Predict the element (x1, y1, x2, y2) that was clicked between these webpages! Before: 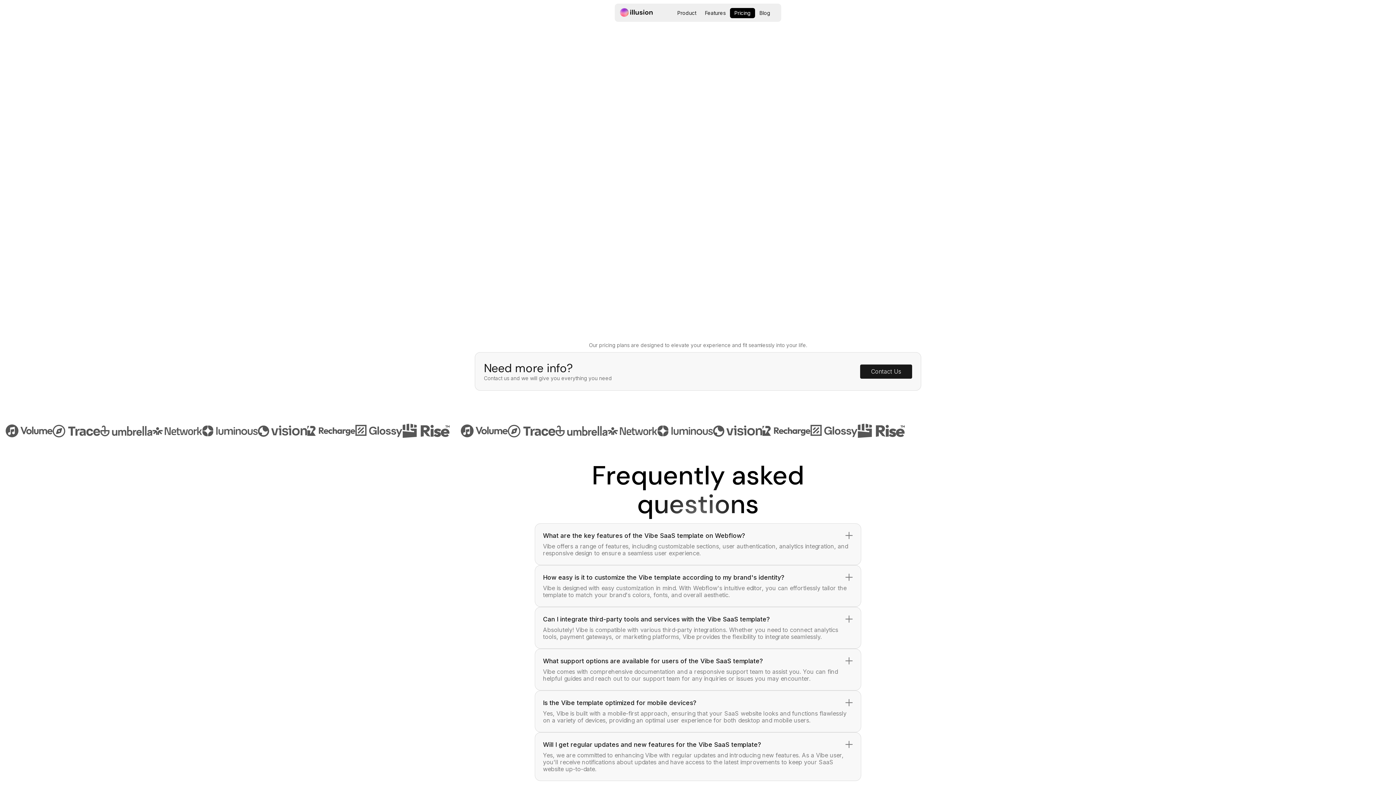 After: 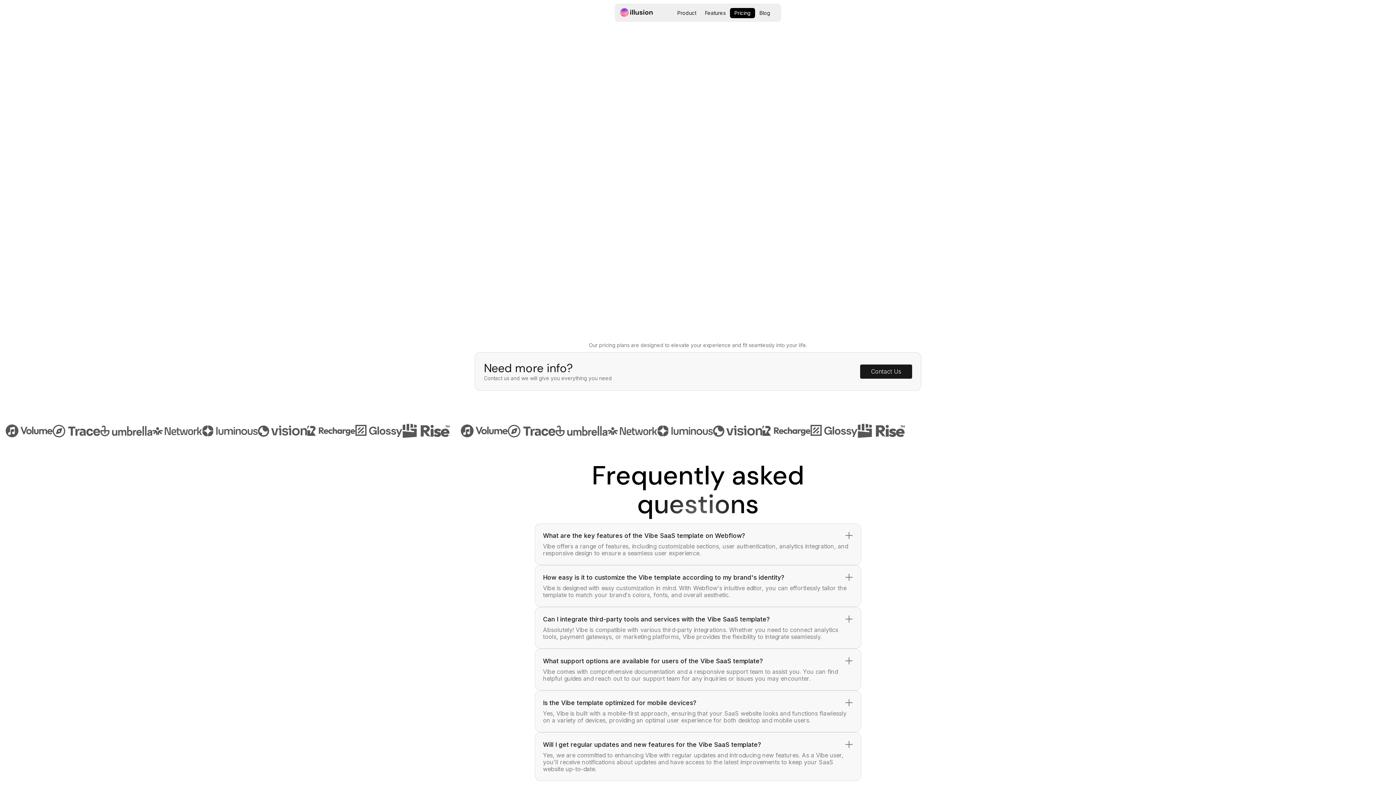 Action: label: Buy Now bbox: (786, 274, 894, 289)